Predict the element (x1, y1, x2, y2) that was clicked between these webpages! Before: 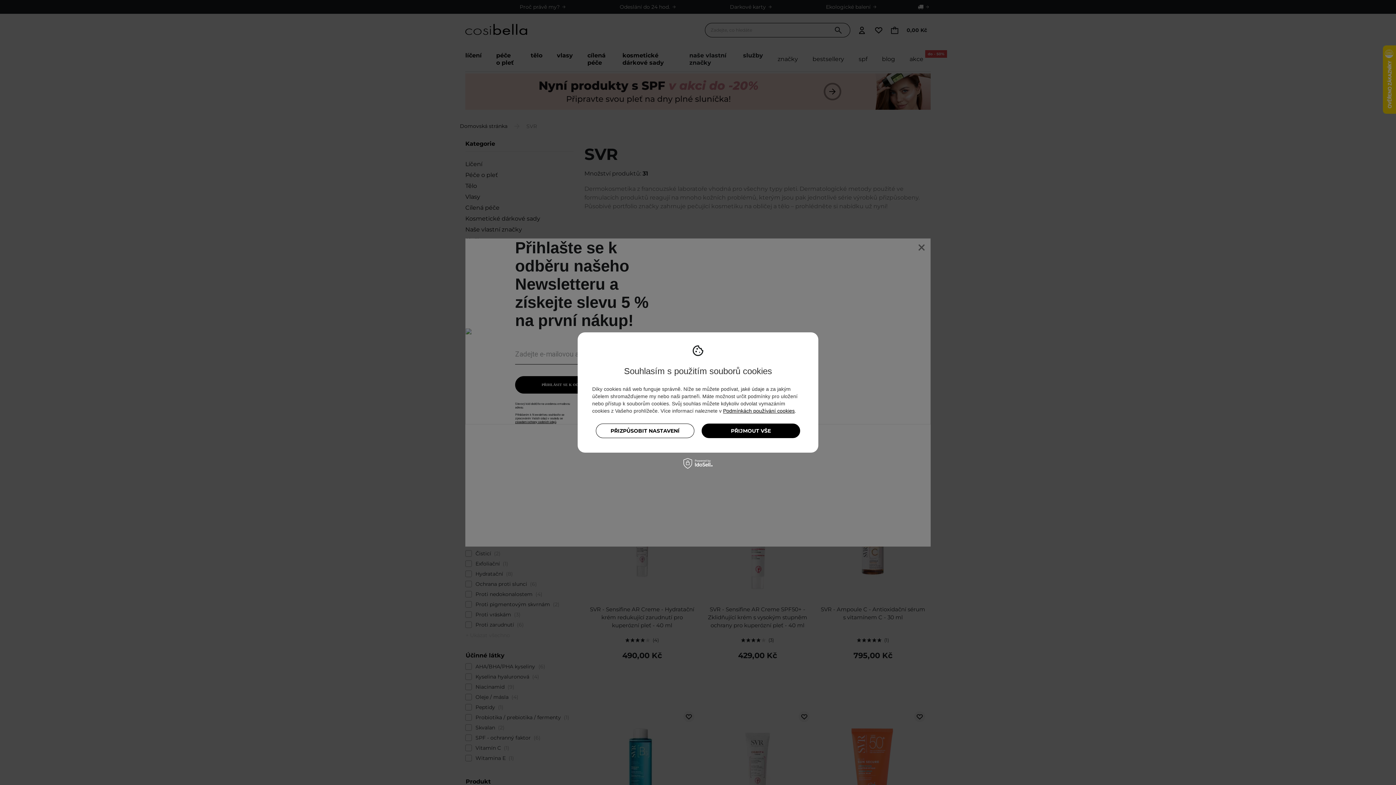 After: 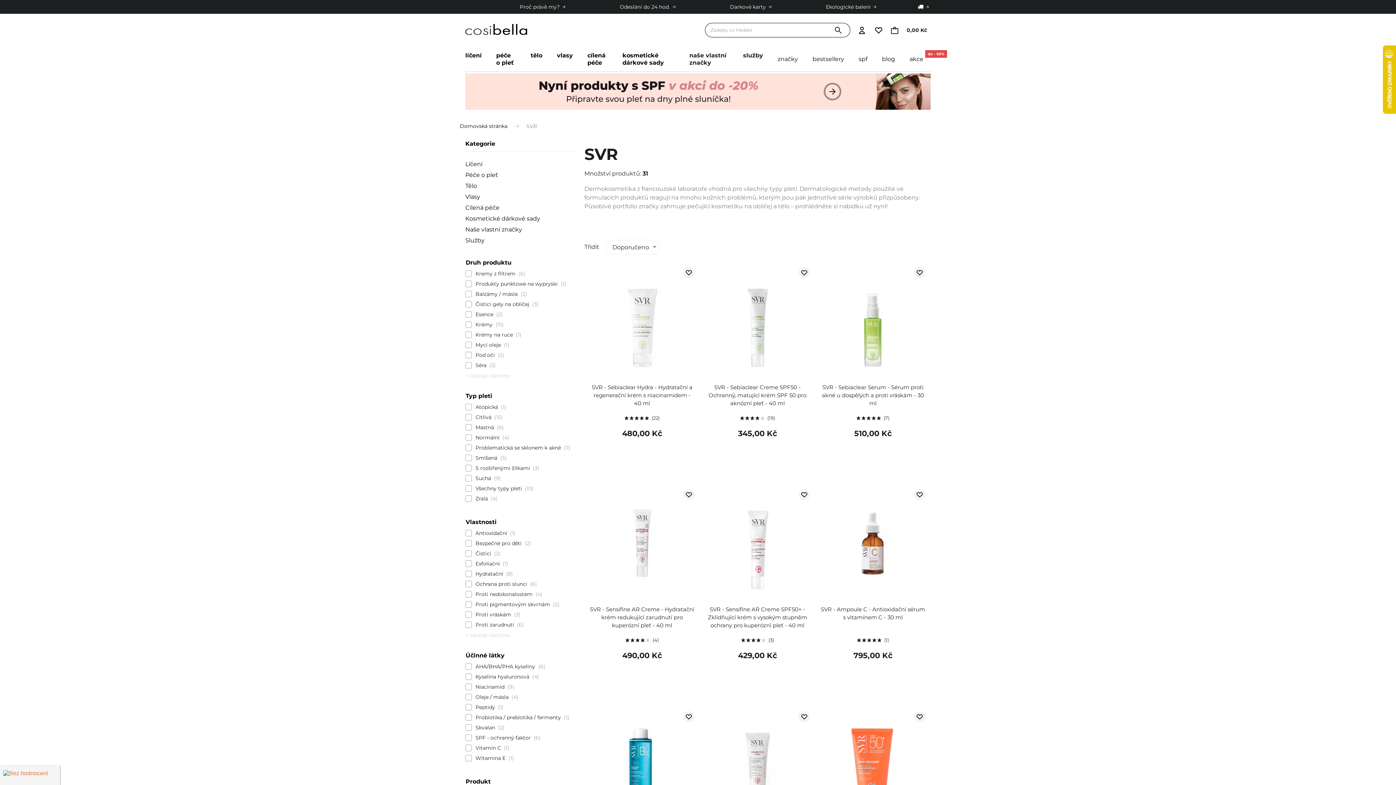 Action: label: PŘIJMOUT VŠE bbox: (701, 423, 800, 438)